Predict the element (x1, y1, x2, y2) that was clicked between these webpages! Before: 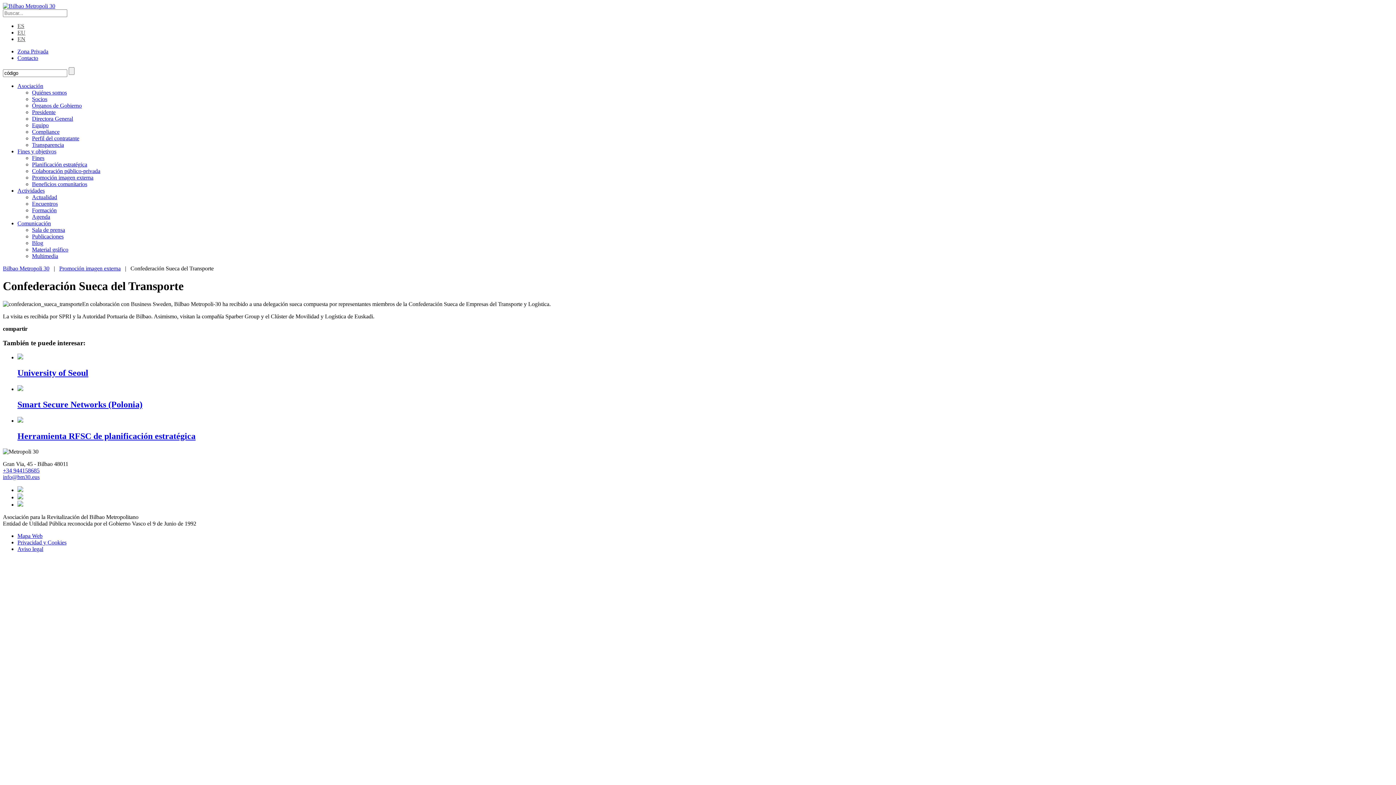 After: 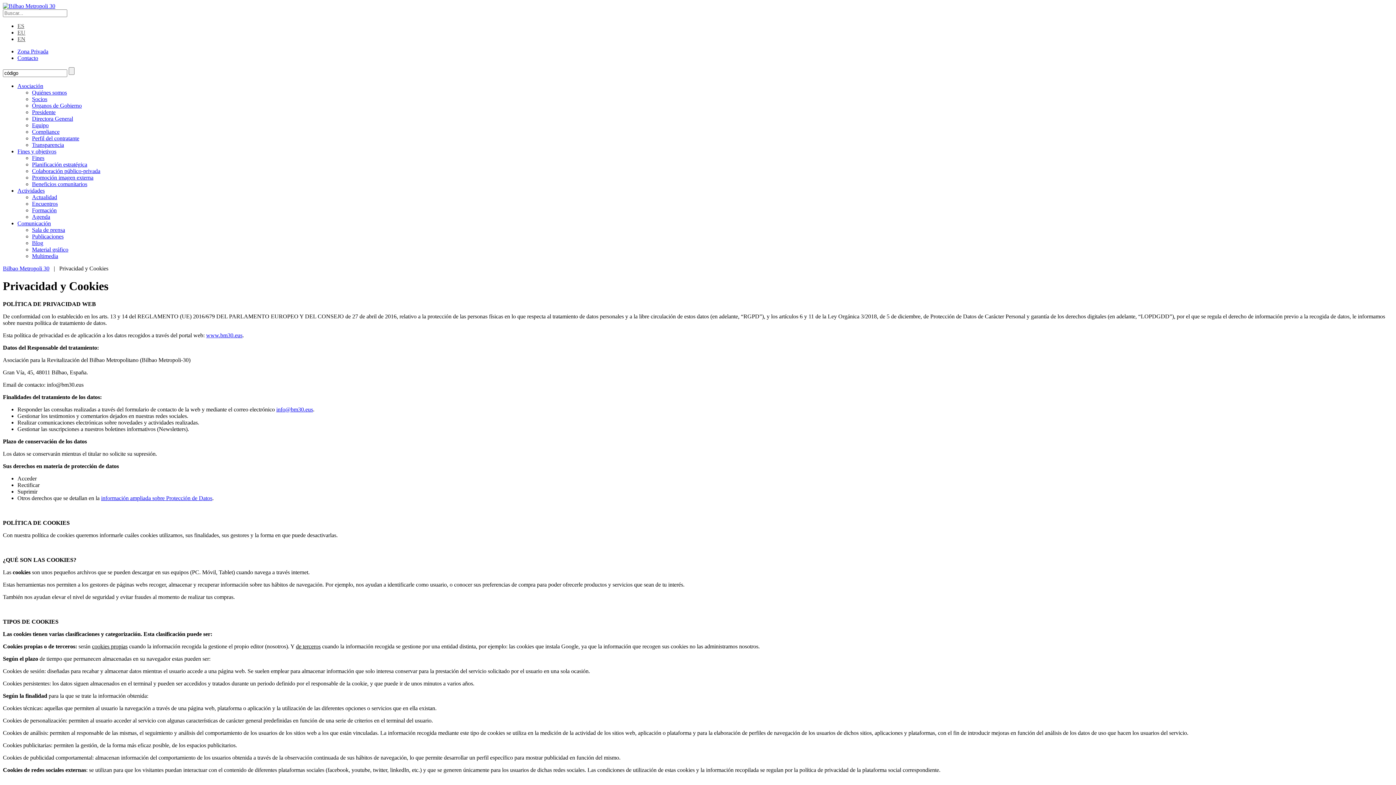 Action: label: Privacidad y Cookies bbox: (17, 539, 66, 545)